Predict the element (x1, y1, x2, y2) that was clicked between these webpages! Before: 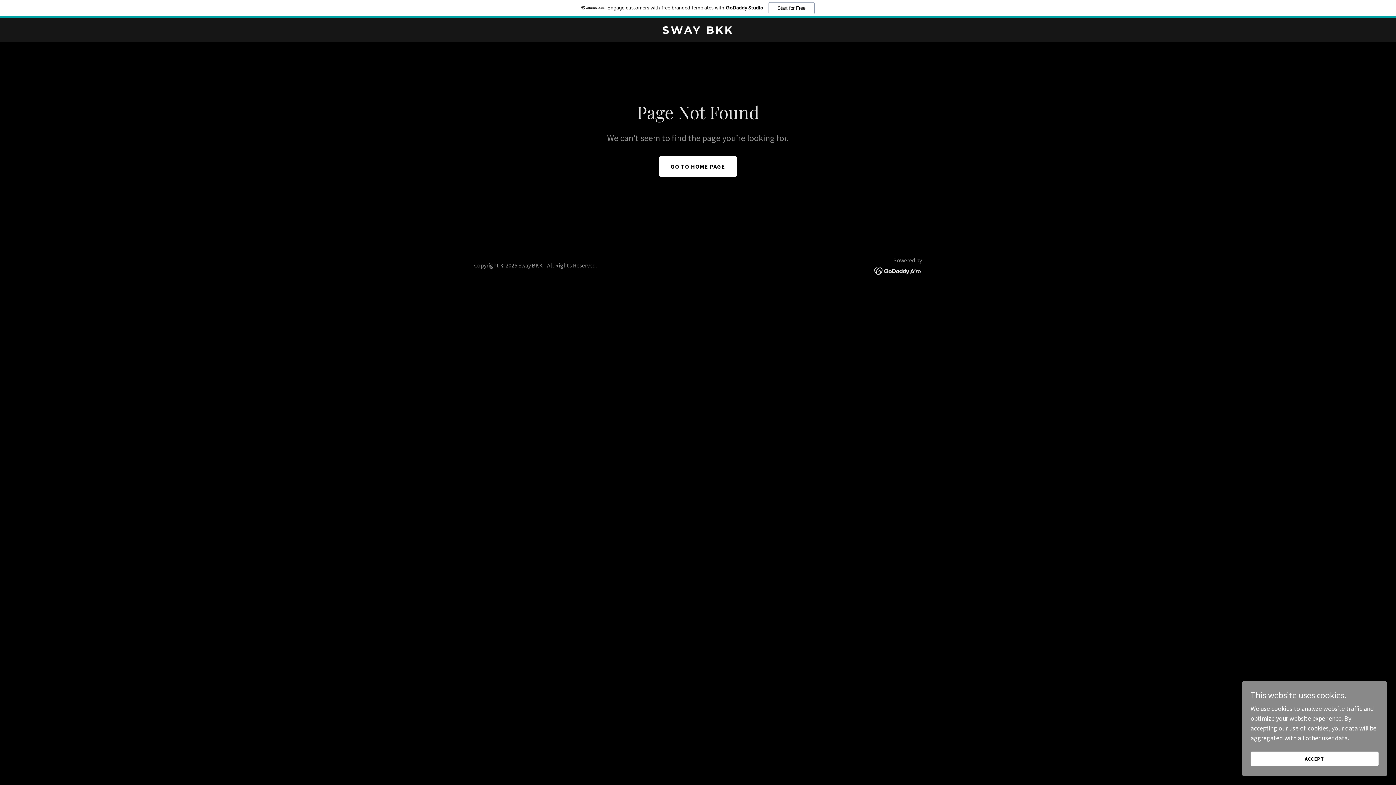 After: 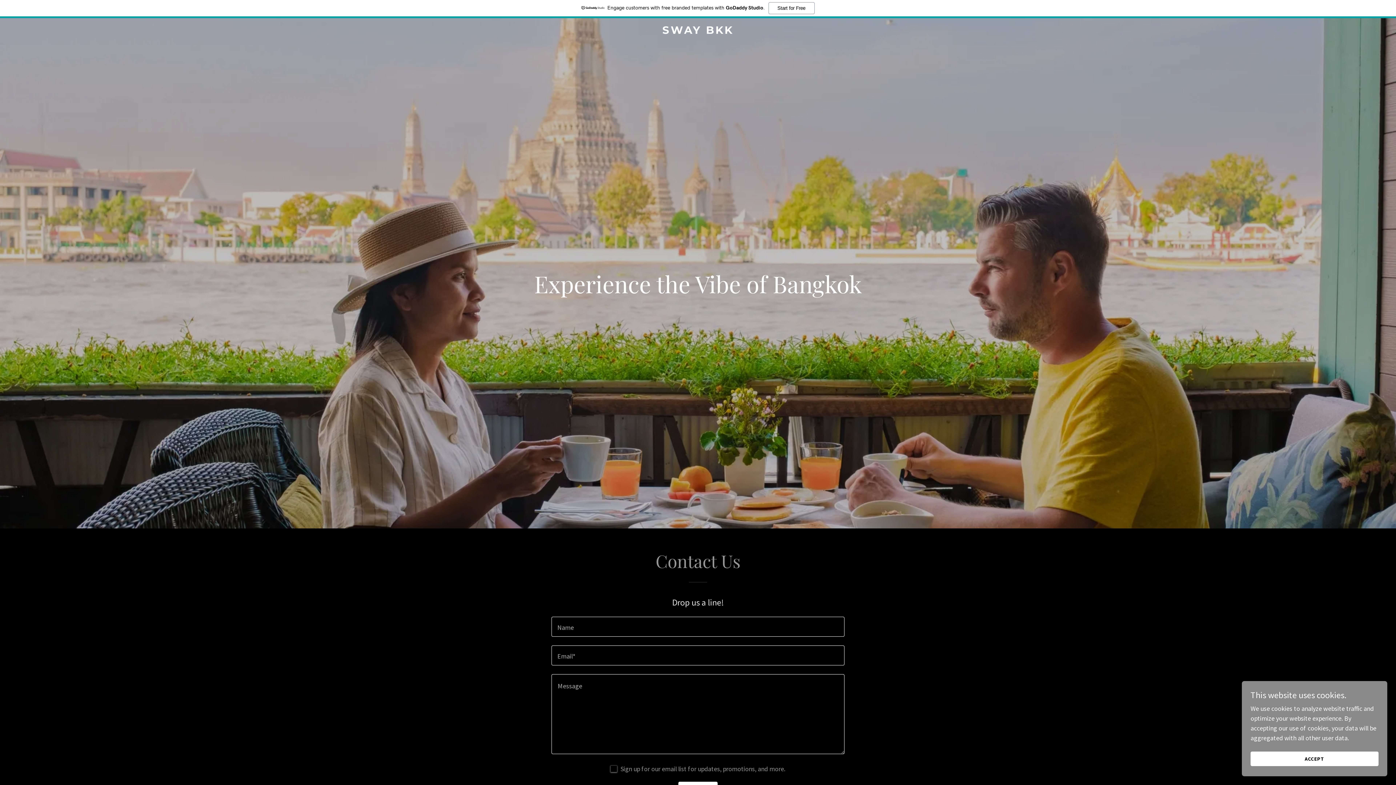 Action: label: SWAY BKK bbox: (471, 27, 925, 35)